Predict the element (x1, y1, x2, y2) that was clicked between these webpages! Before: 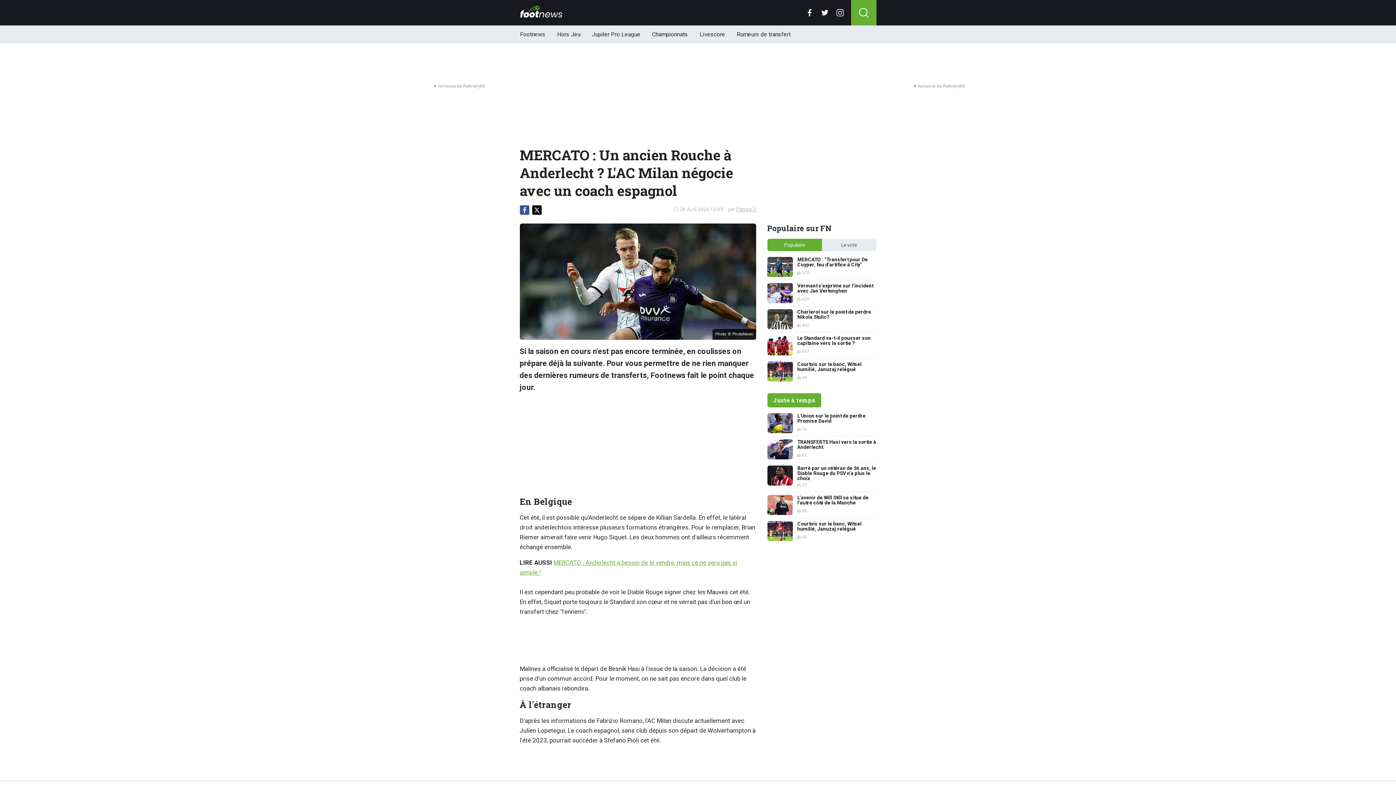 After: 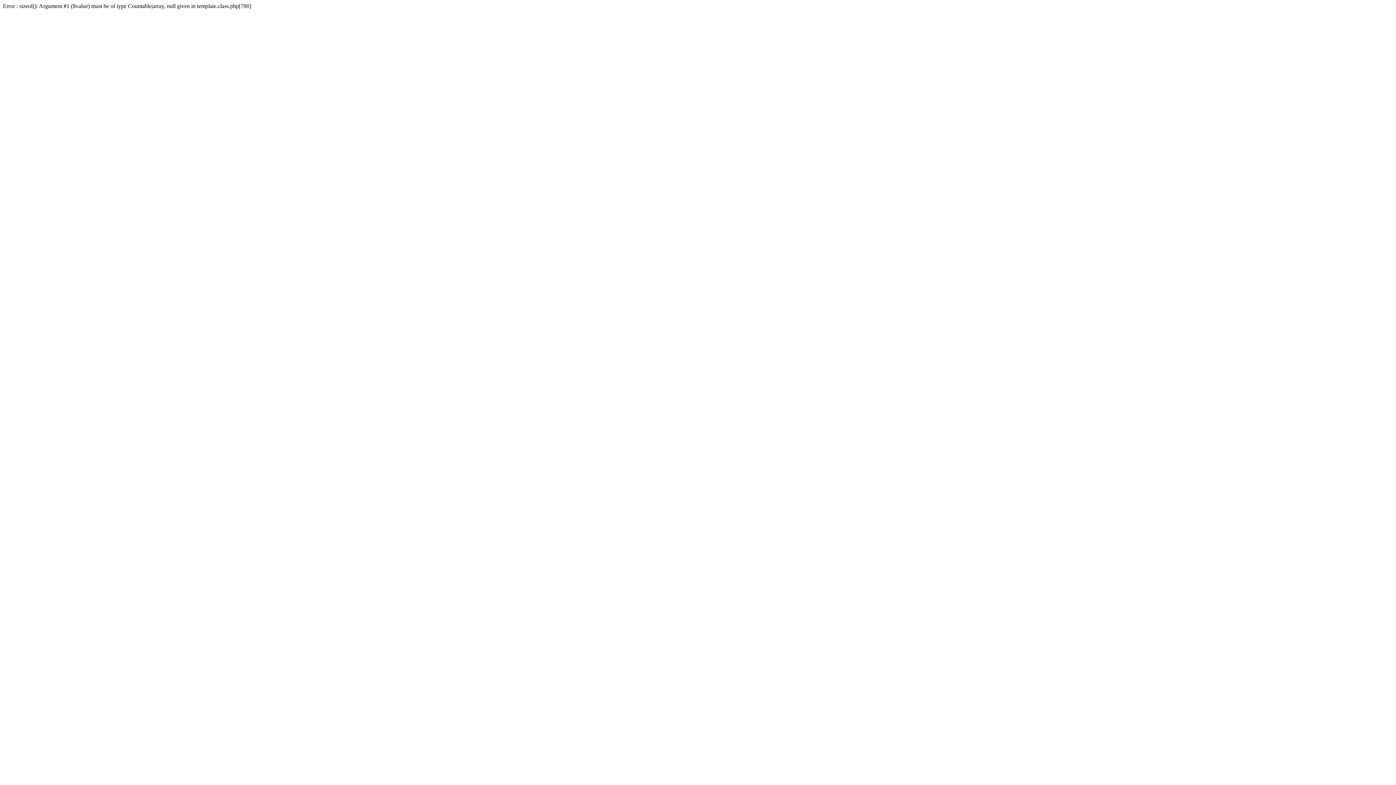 Action: bbox: (557, 25, 580, 43) label: Hors Jeu